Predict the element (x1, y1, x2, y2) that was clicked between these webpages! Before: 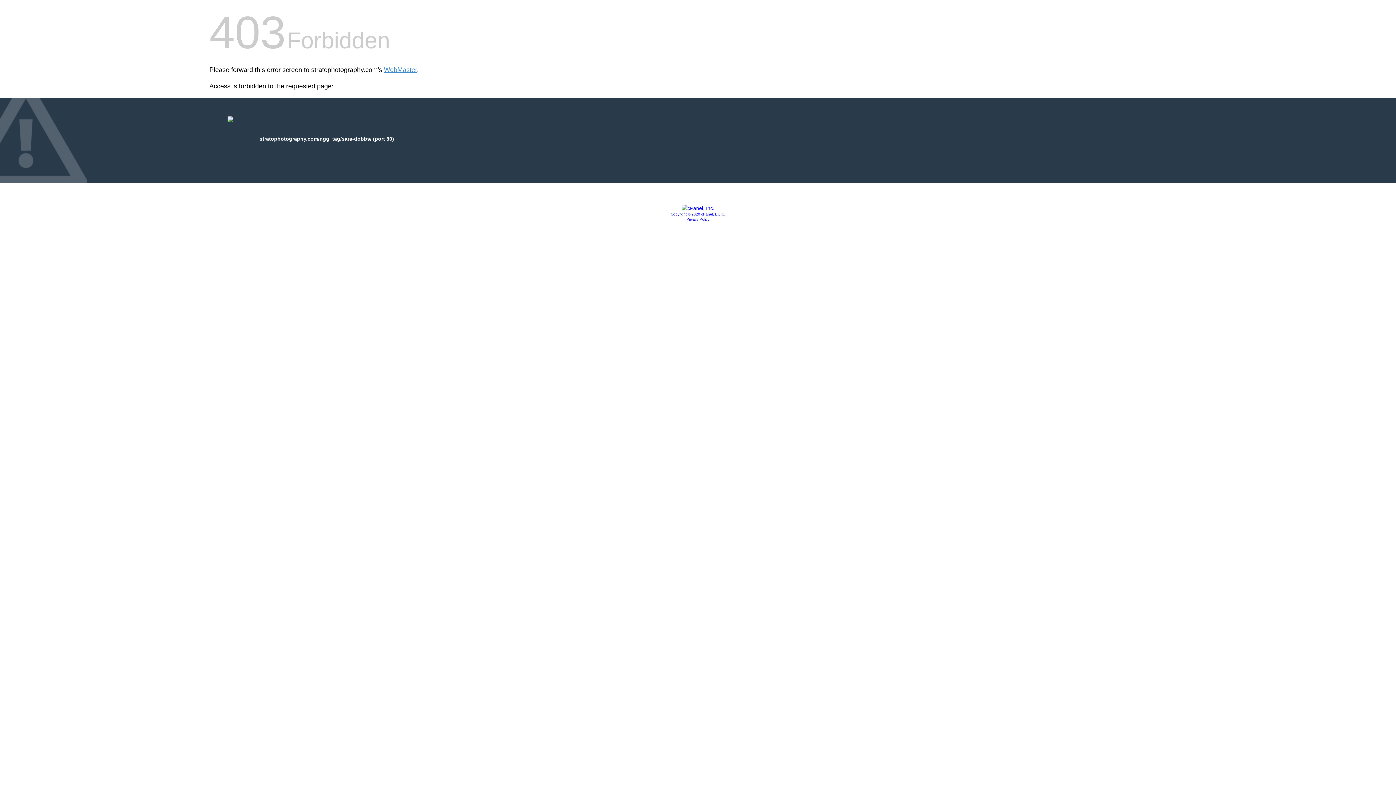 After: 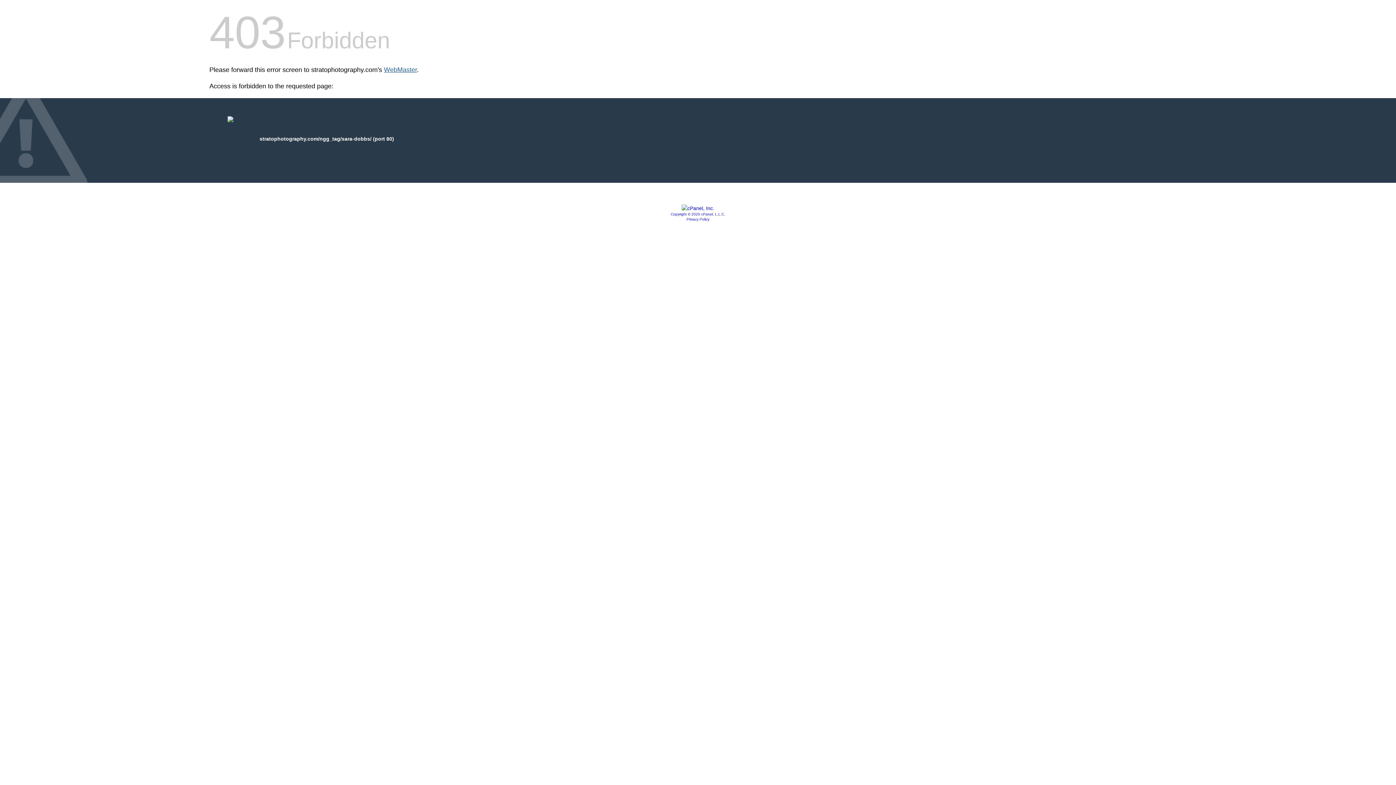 Action: bbox: (384, 66, 417, 73) label: WebMaster